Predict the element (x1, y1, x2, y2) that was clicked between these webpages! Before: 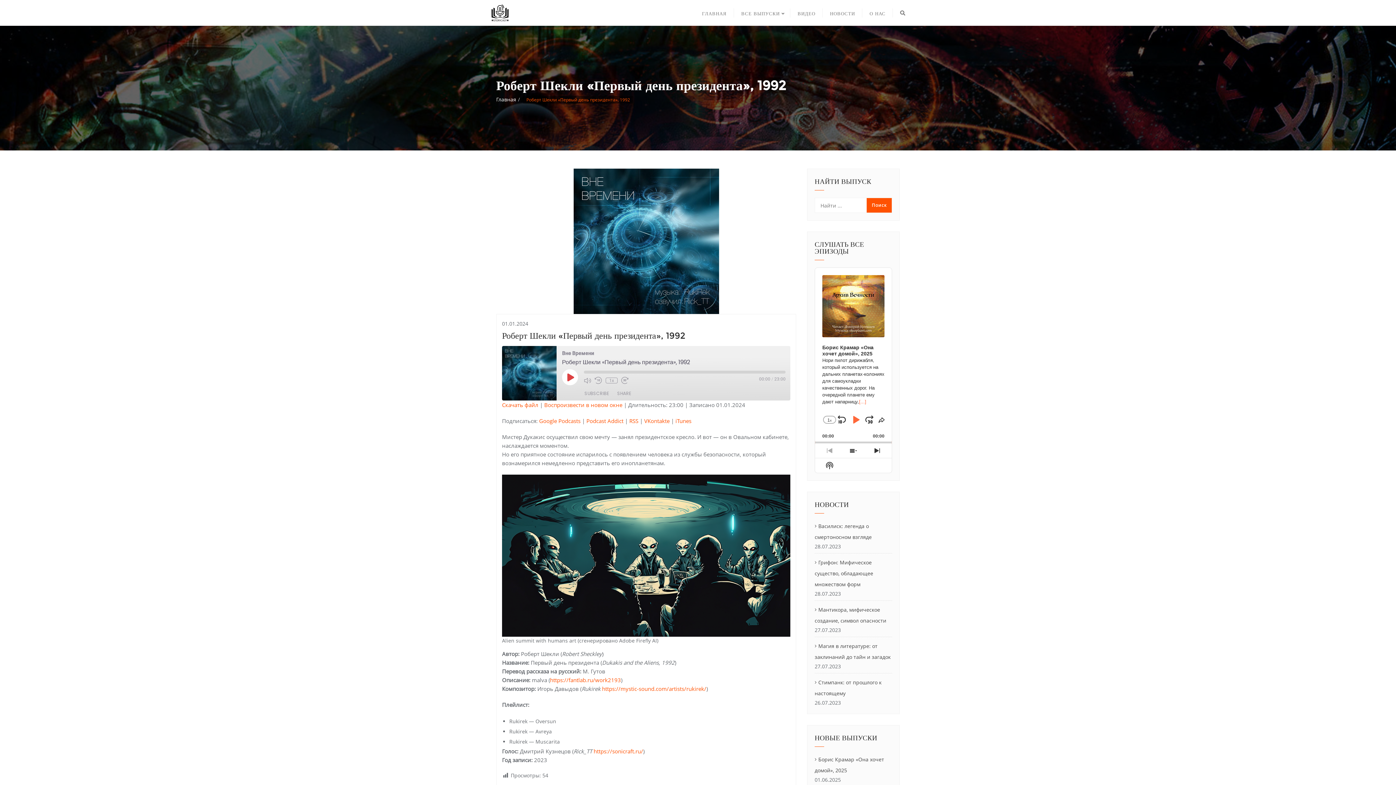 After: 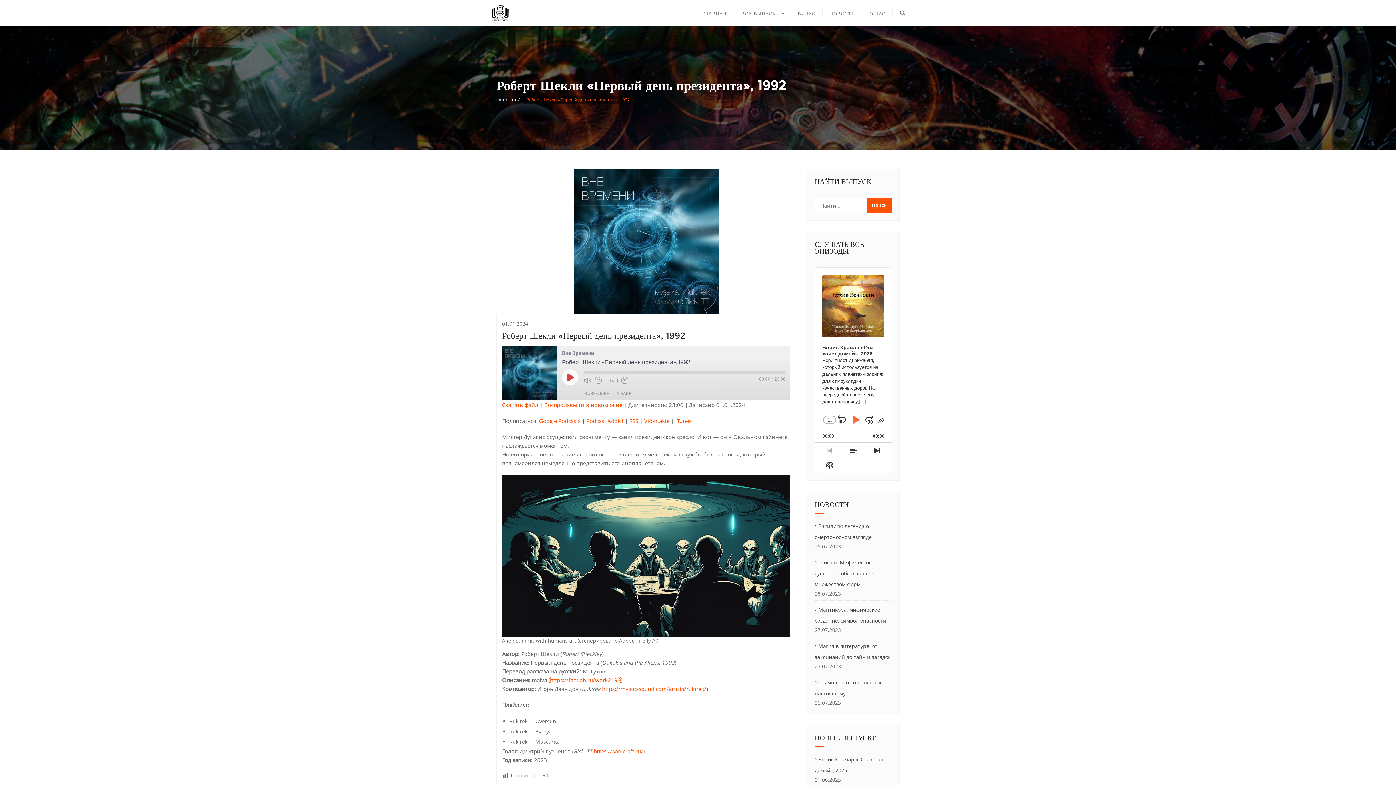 Action: label: https://fantlab.ru/work2193 bbox: (550, 676, 621, 684)